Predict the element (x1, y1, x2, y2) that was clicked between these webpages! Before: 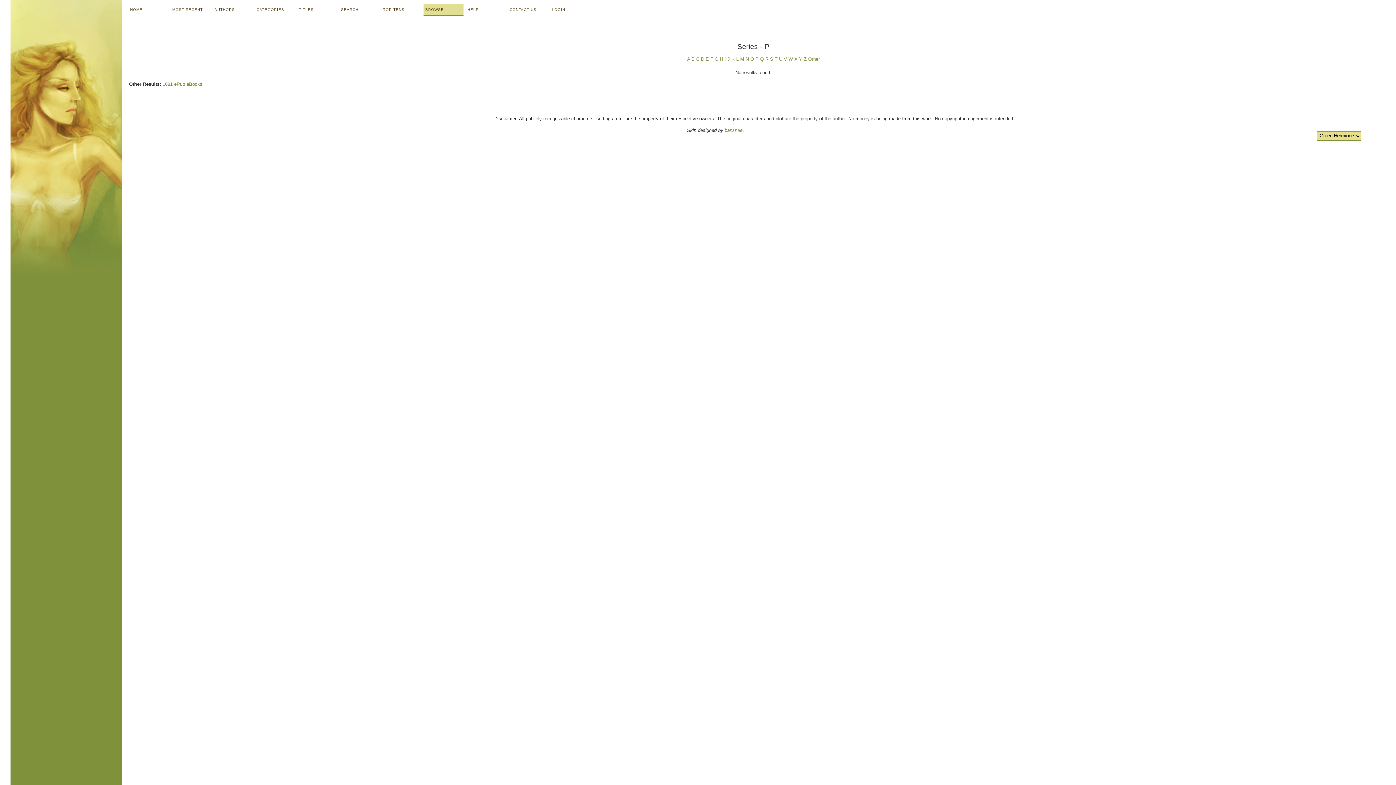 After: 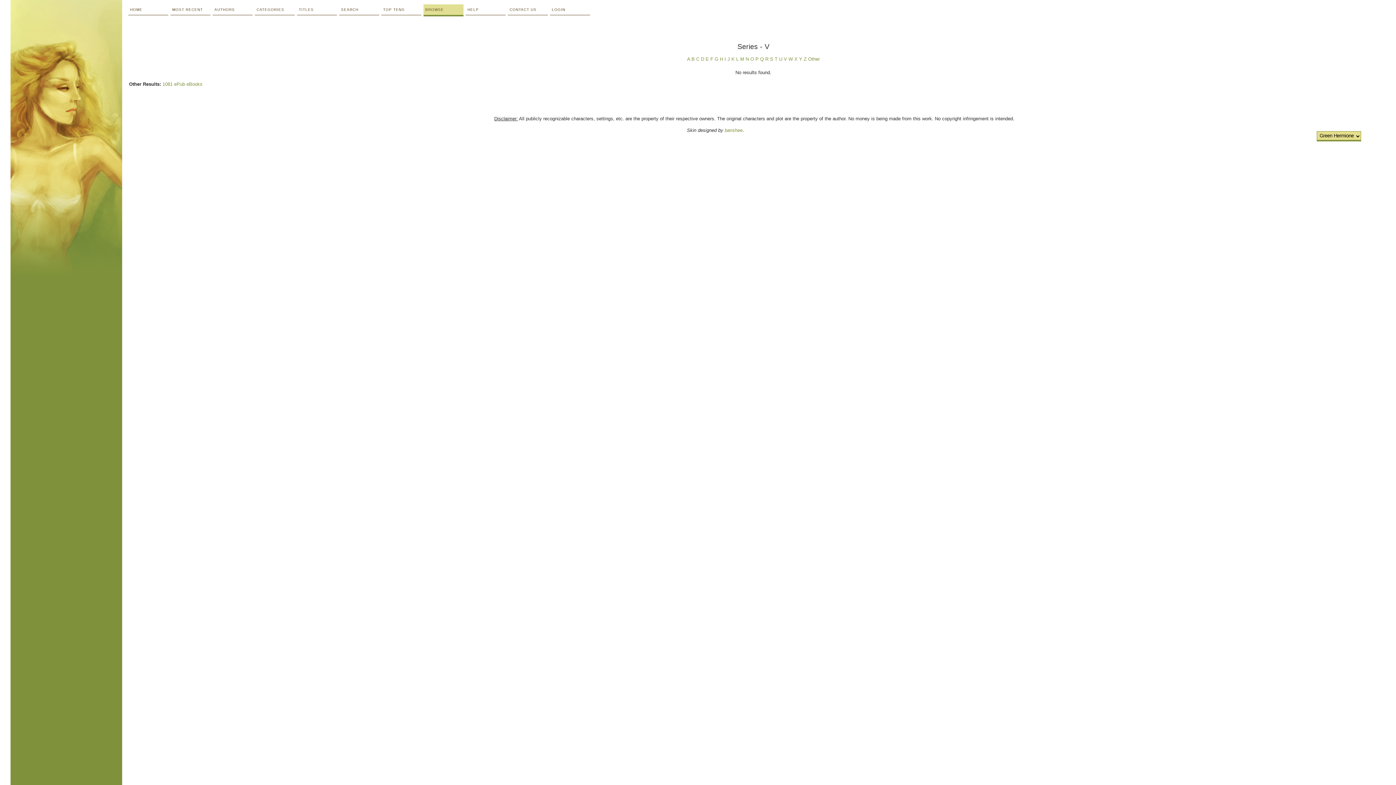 Action: label: V bbox: (784, 56, 787, 61)